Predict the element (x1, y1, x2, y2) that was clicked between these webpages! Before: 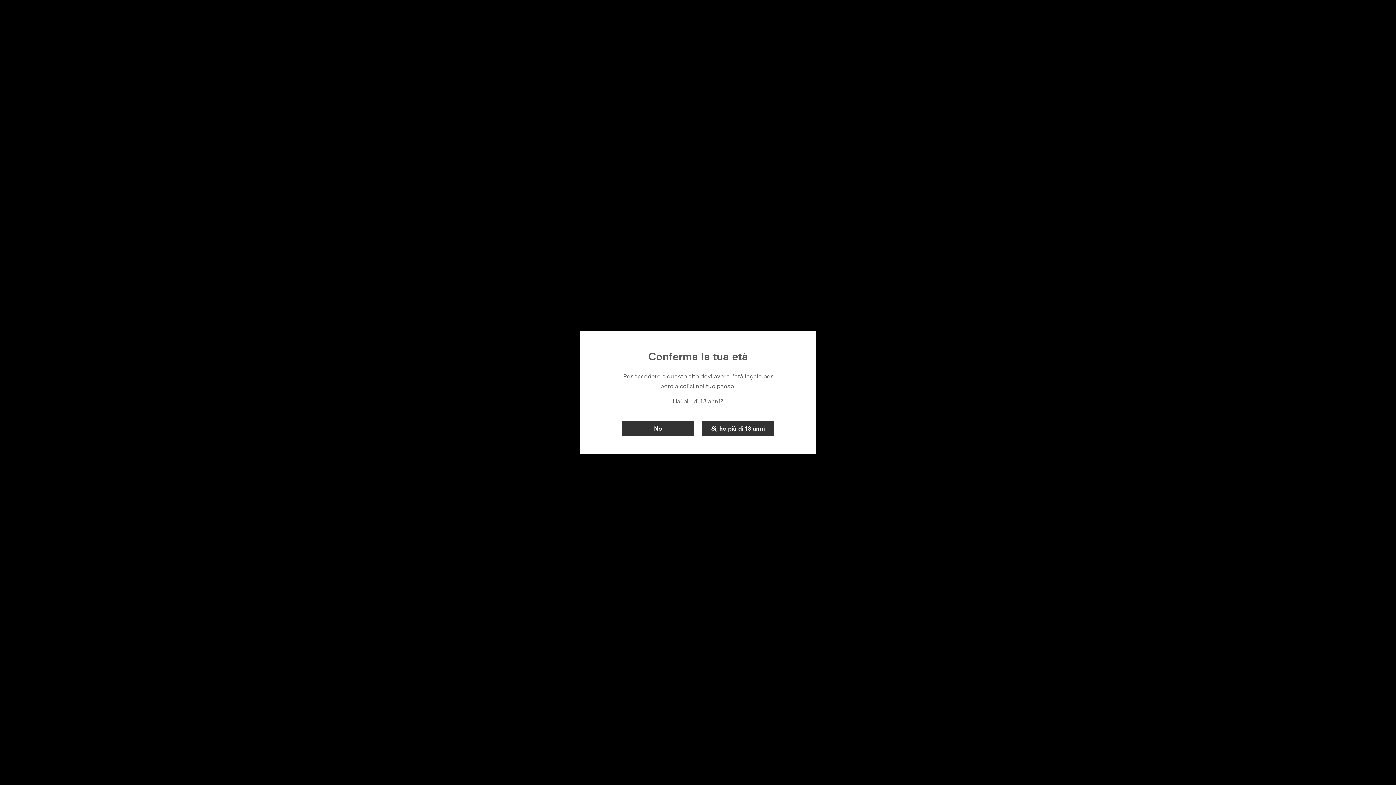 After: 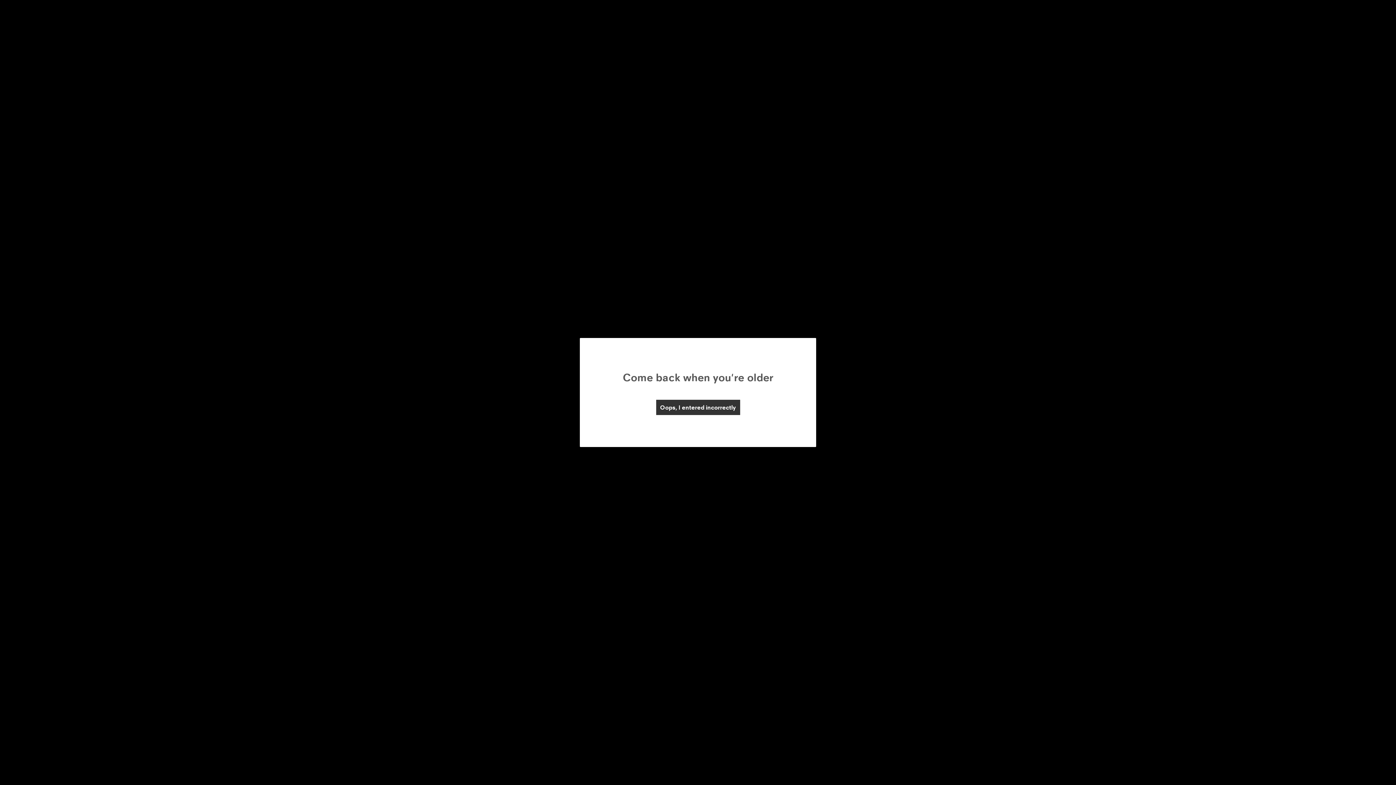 Action: label: No bbox: (621, 421, 694, 436)